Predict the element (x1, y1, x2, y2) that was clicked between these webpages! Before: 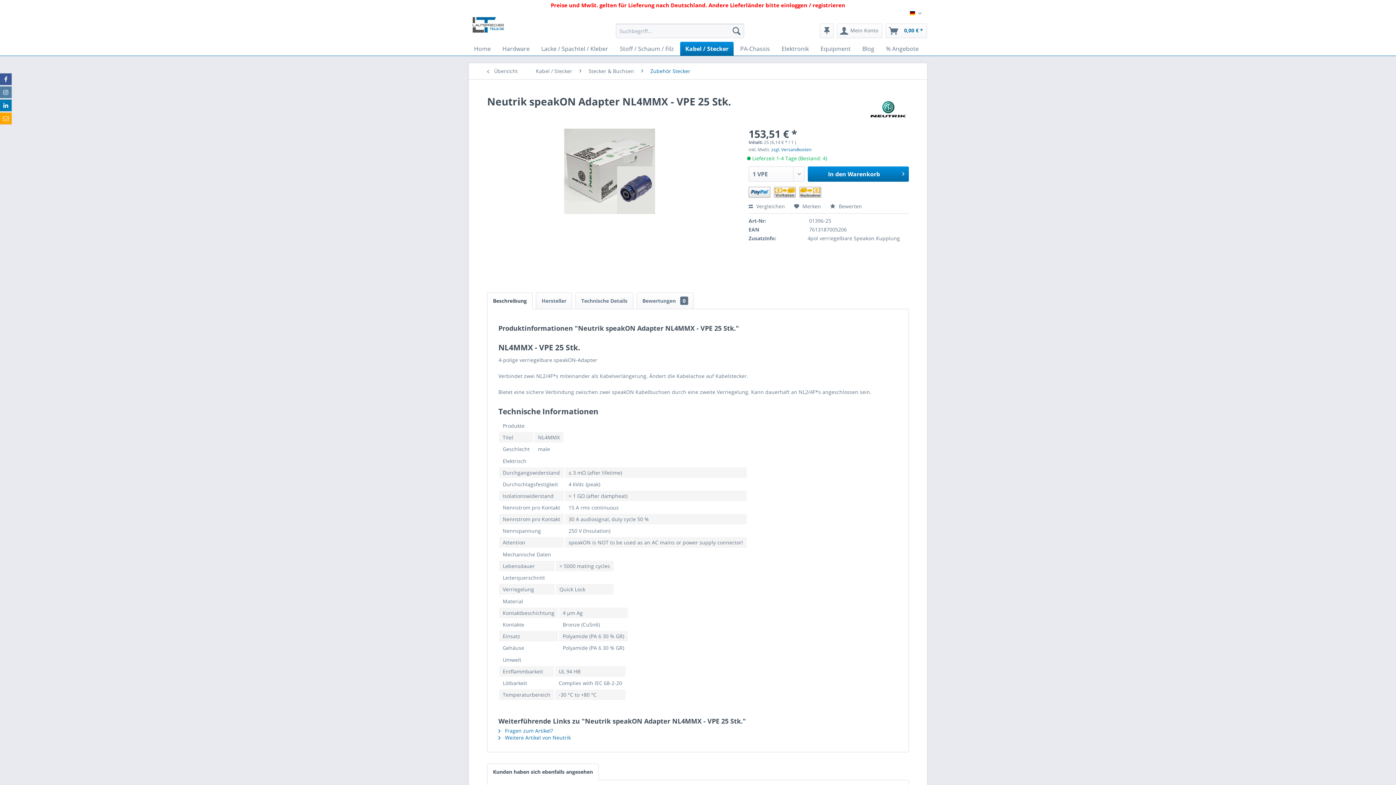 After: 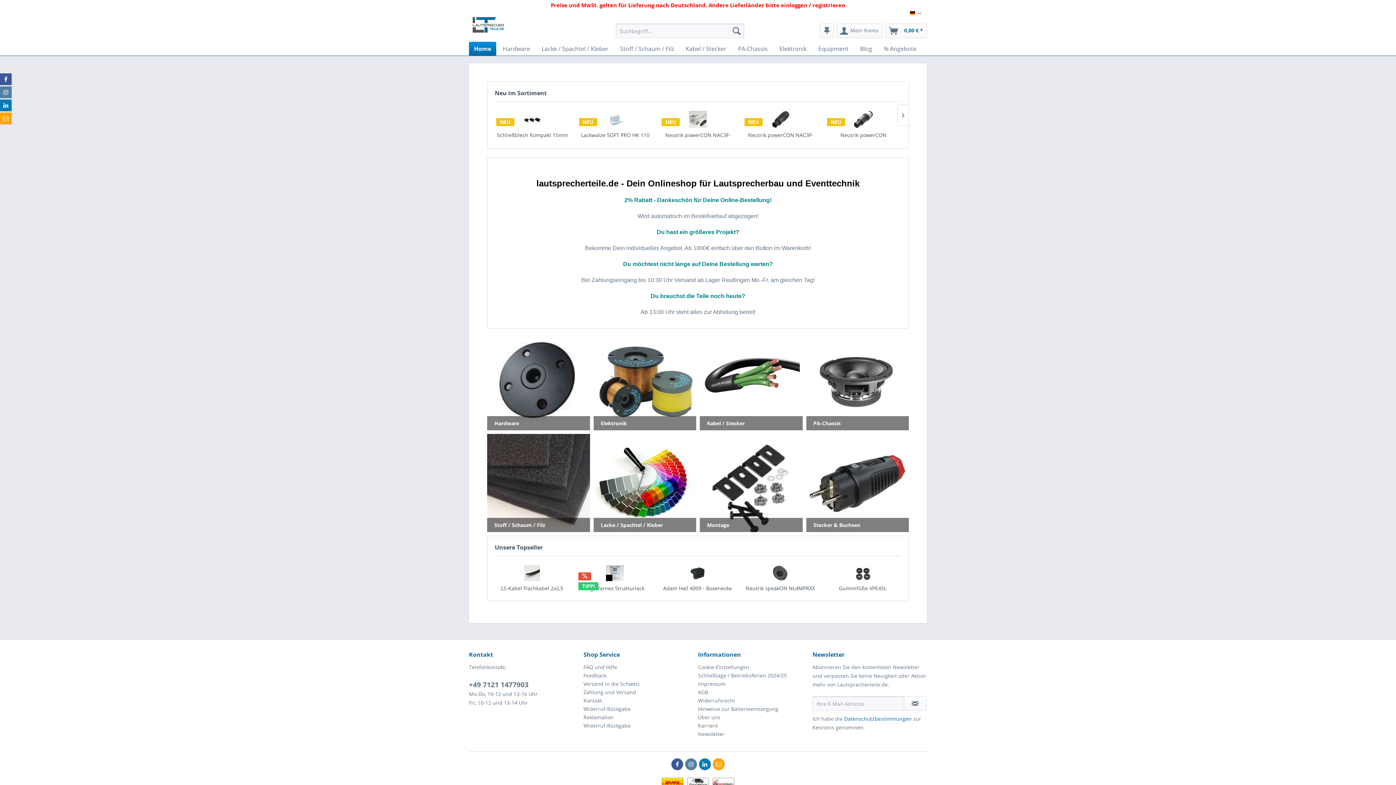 Action: label: Home bbox: (469, 41, 496, 55)